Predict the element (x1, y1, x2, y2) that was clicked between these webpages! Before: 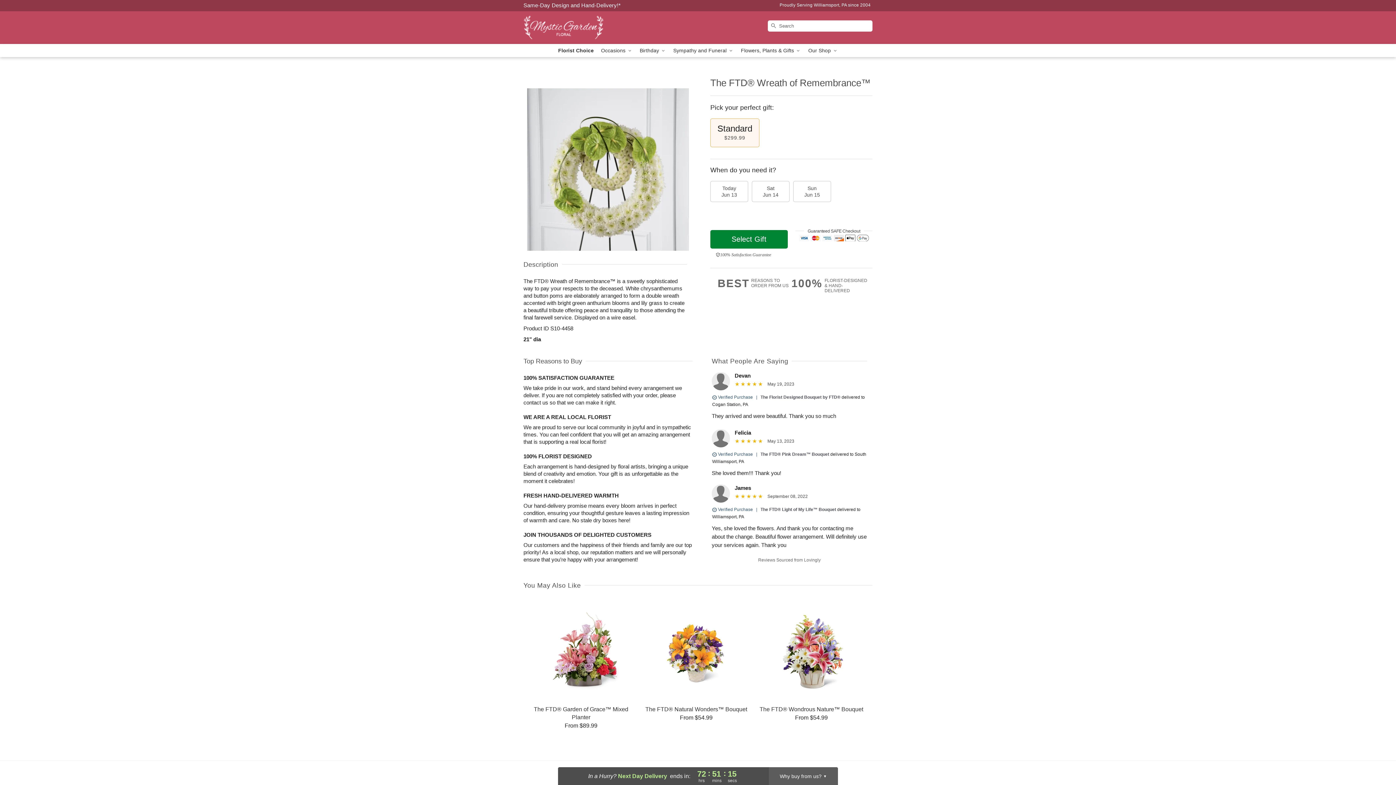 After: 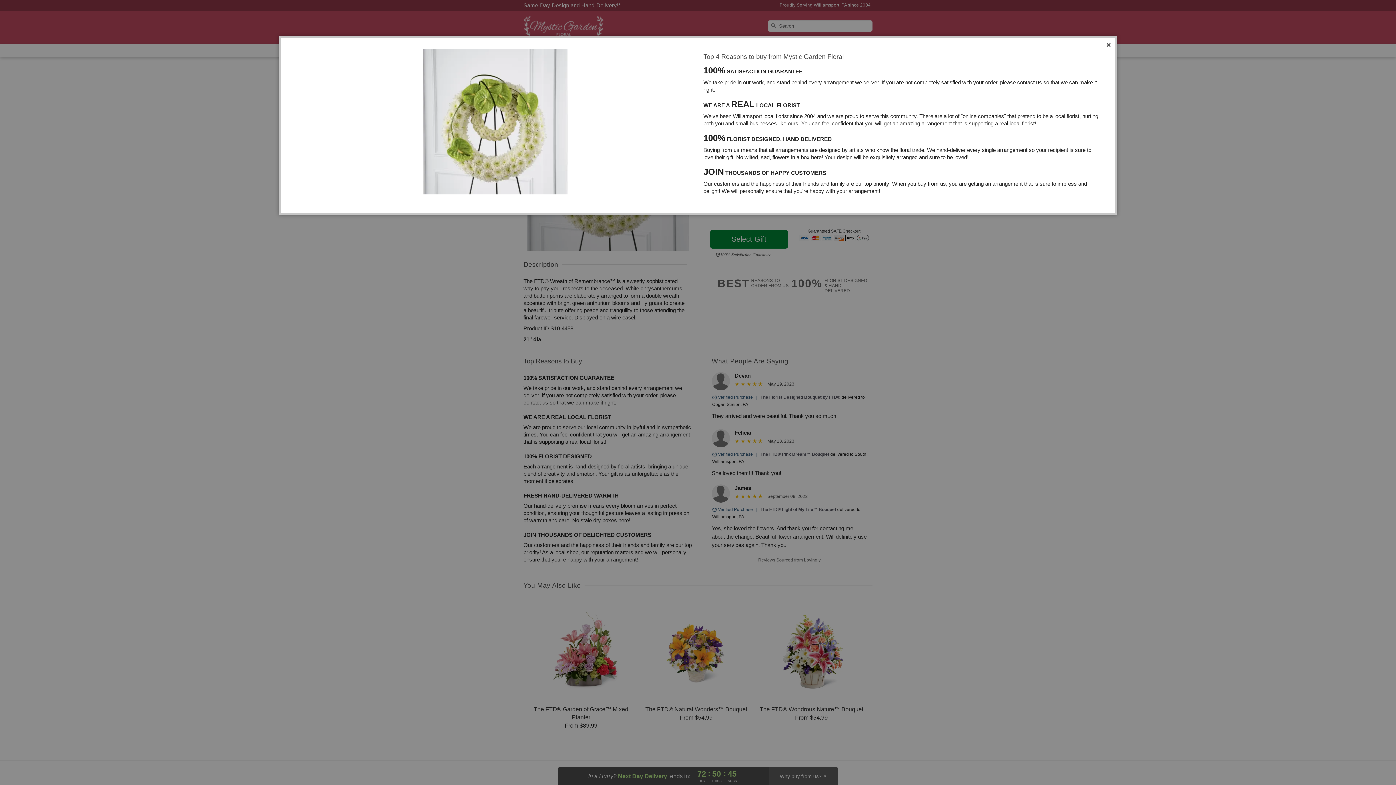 Action: bbox: (717, 278, 791, 289) label: BEST
REASONS TO
ORDER FROM US